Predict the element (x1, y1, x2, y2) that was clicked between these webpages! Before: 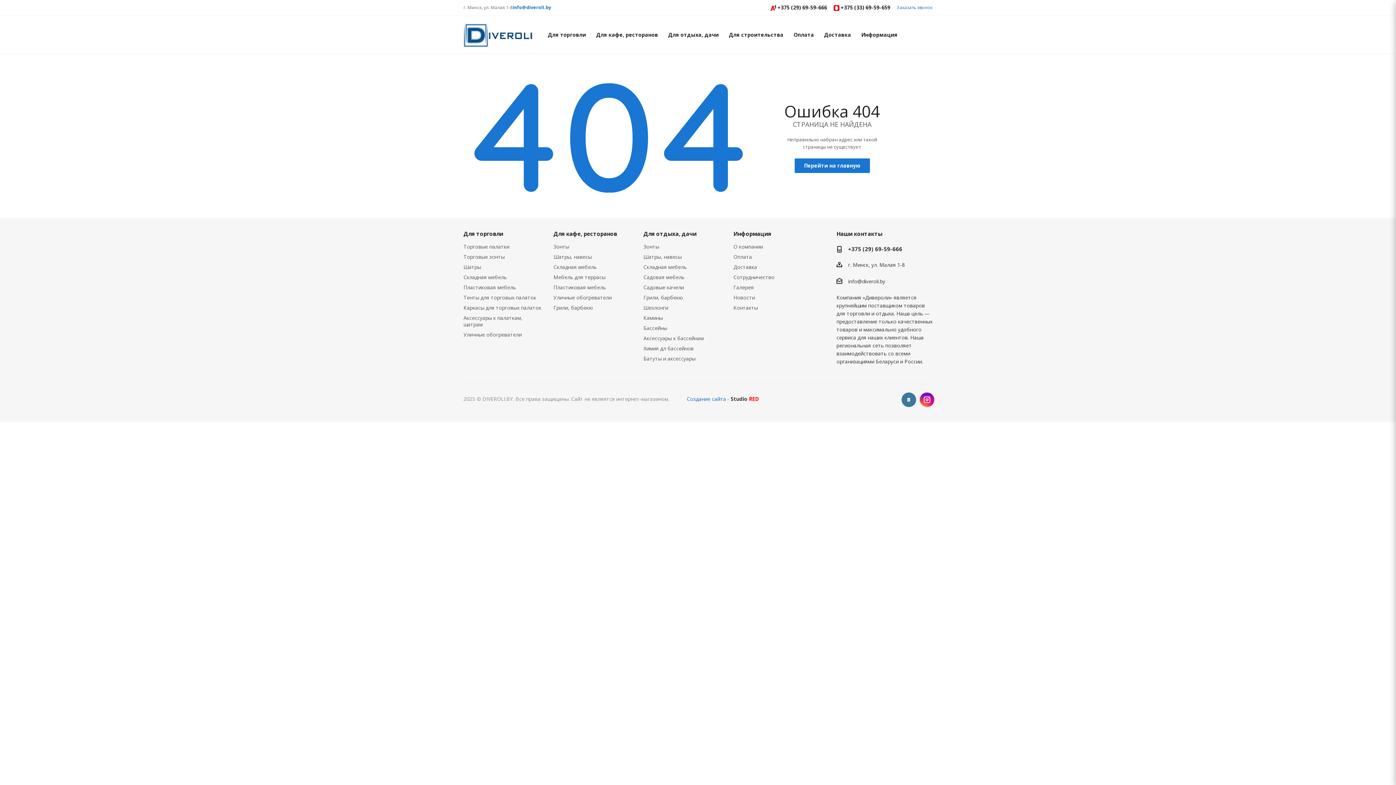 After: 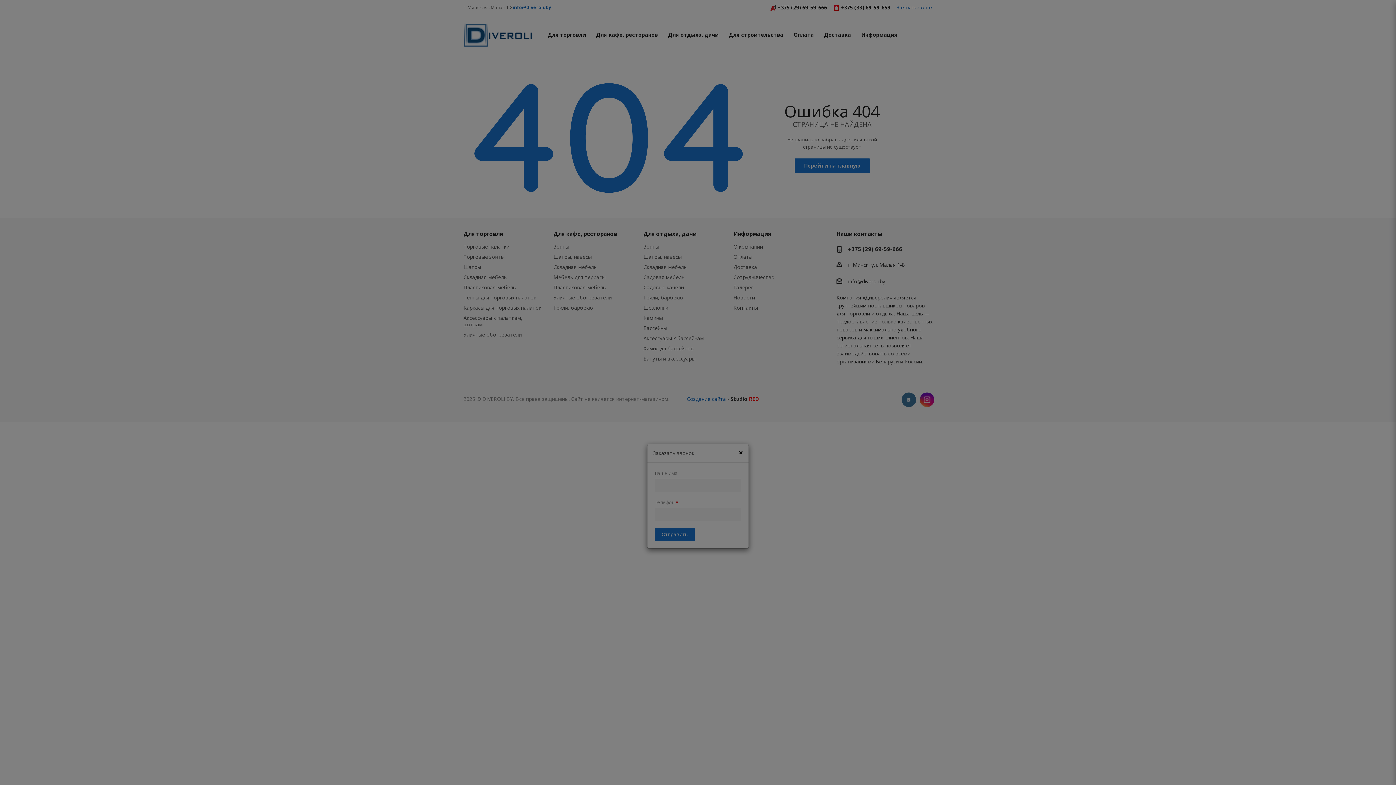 Action: label: Заказать звонок bbox: (897, 4, 932, 10)